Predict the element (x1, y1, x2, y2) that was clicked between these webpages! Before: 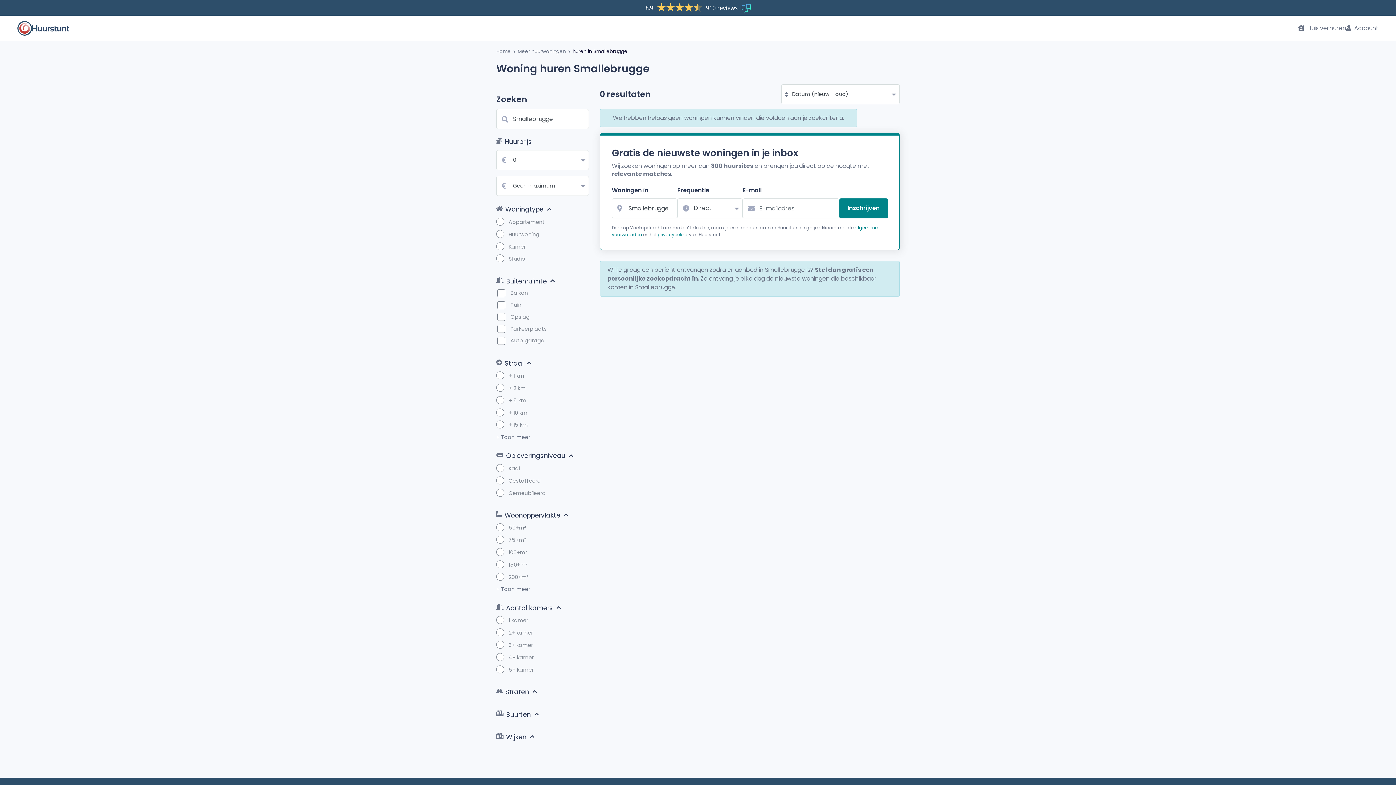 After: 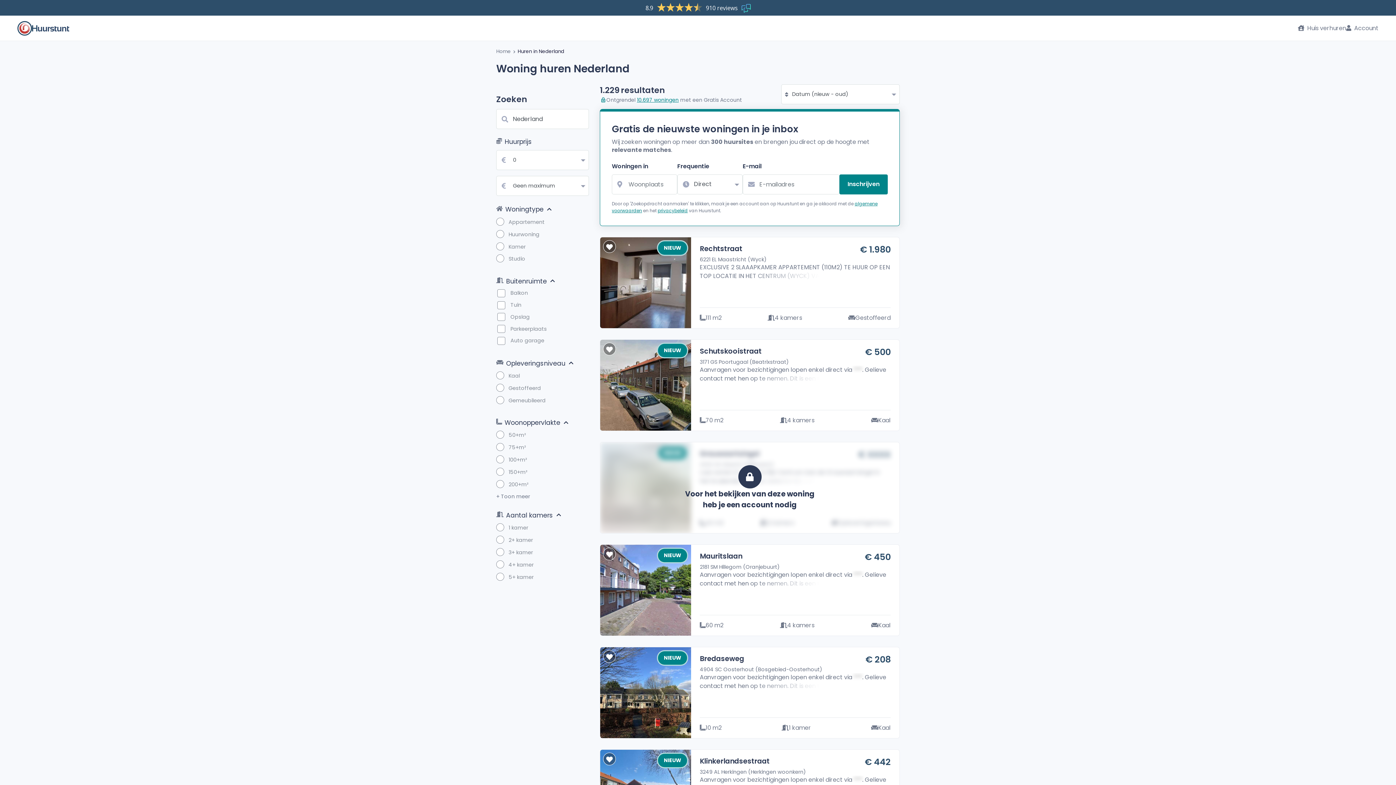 Action: label: Meer huurwoningen bbox: (517, 48, 565, 54)